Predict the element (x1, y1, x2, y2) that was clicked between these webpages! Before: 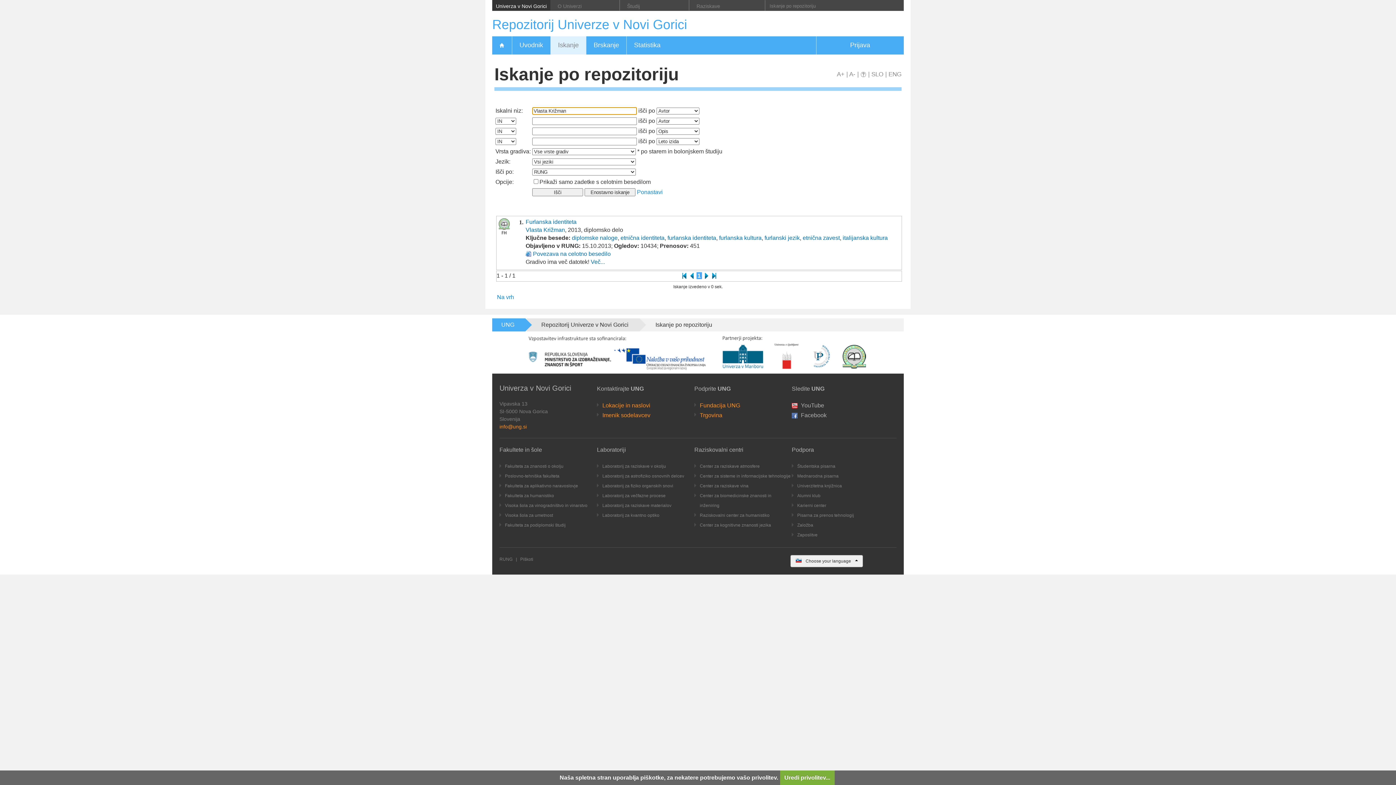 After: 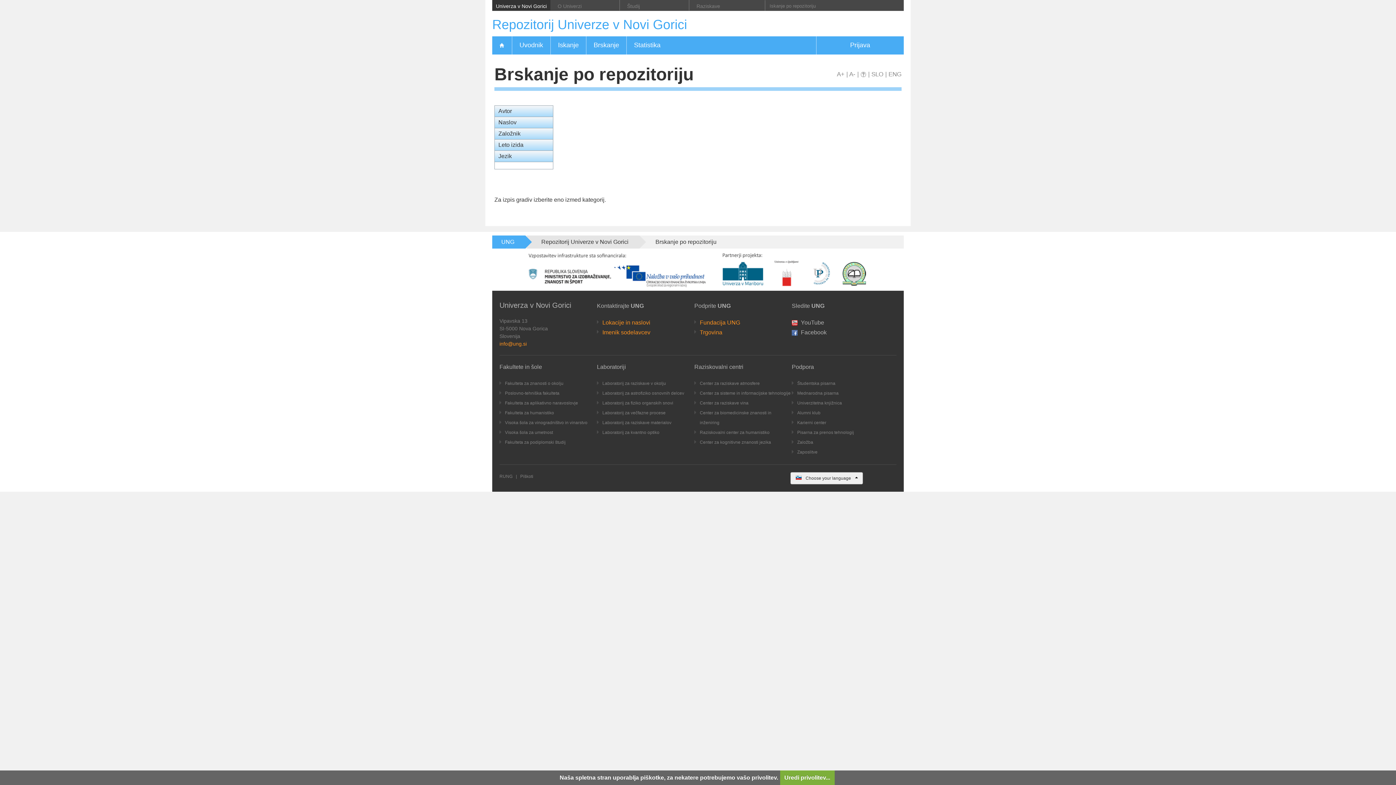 Action: bbox: (586, 36, 626, 54) label: Brskanje